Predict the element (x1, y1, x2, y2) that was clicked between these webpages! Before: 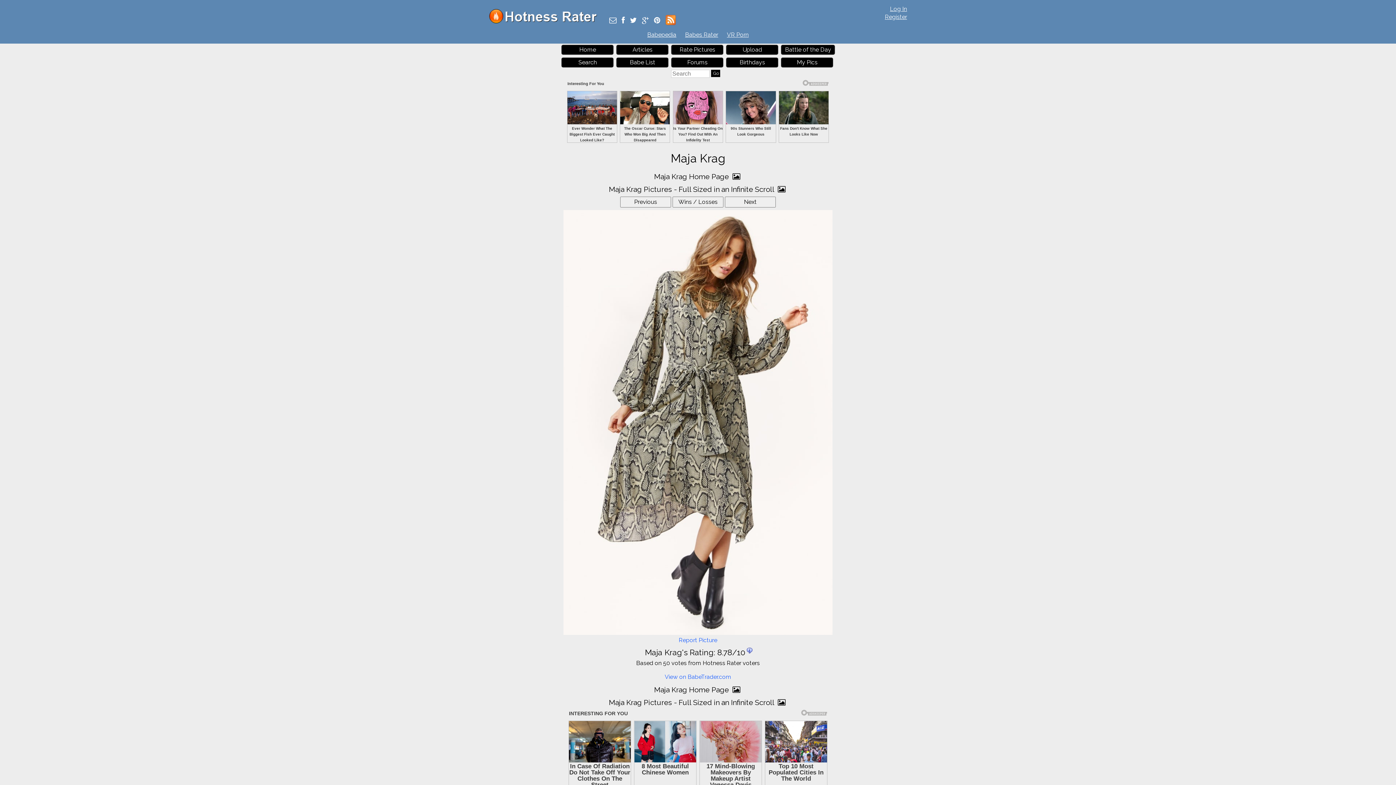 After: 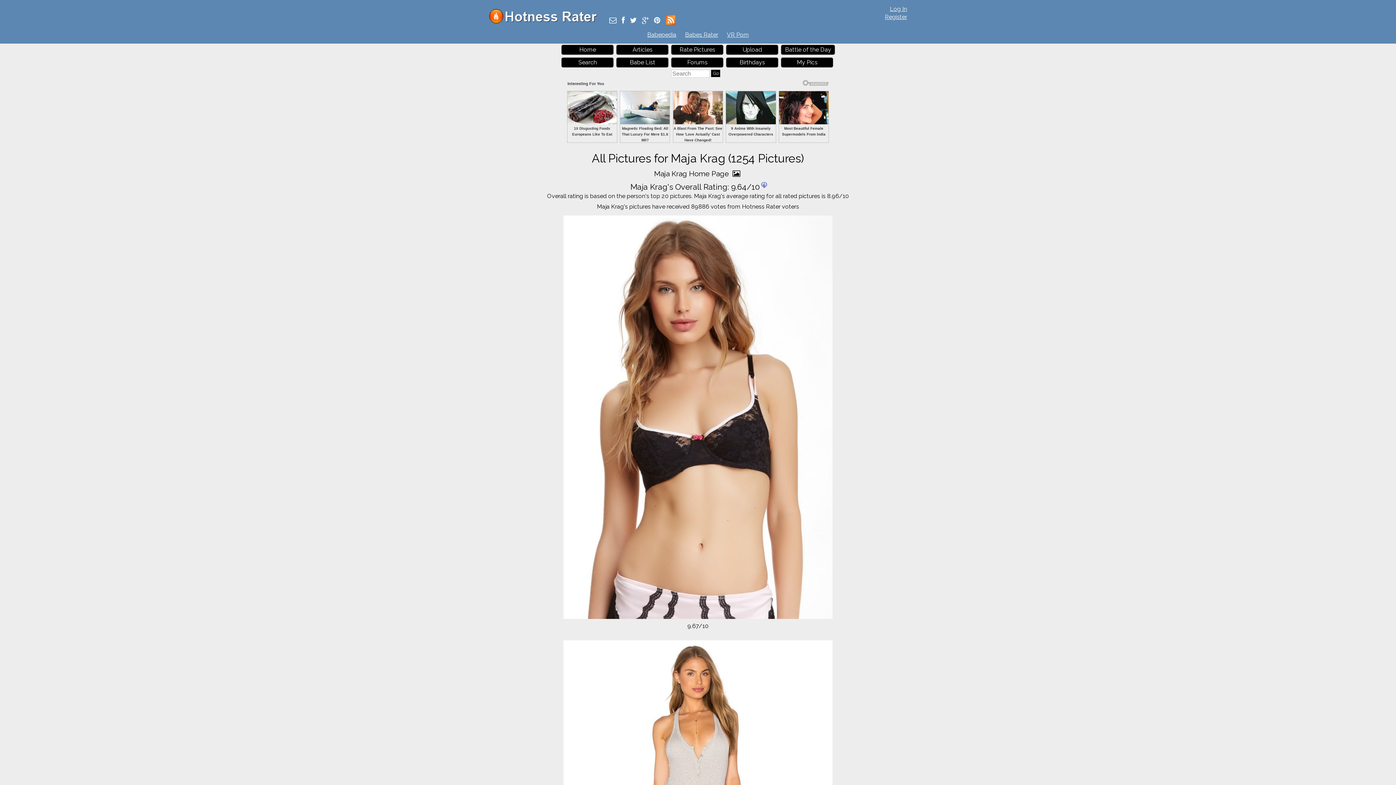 Action: label: Maja Krag Pictures - Full Sized in an Infinite Scroll  bbox: (608, 227, 787, 236)